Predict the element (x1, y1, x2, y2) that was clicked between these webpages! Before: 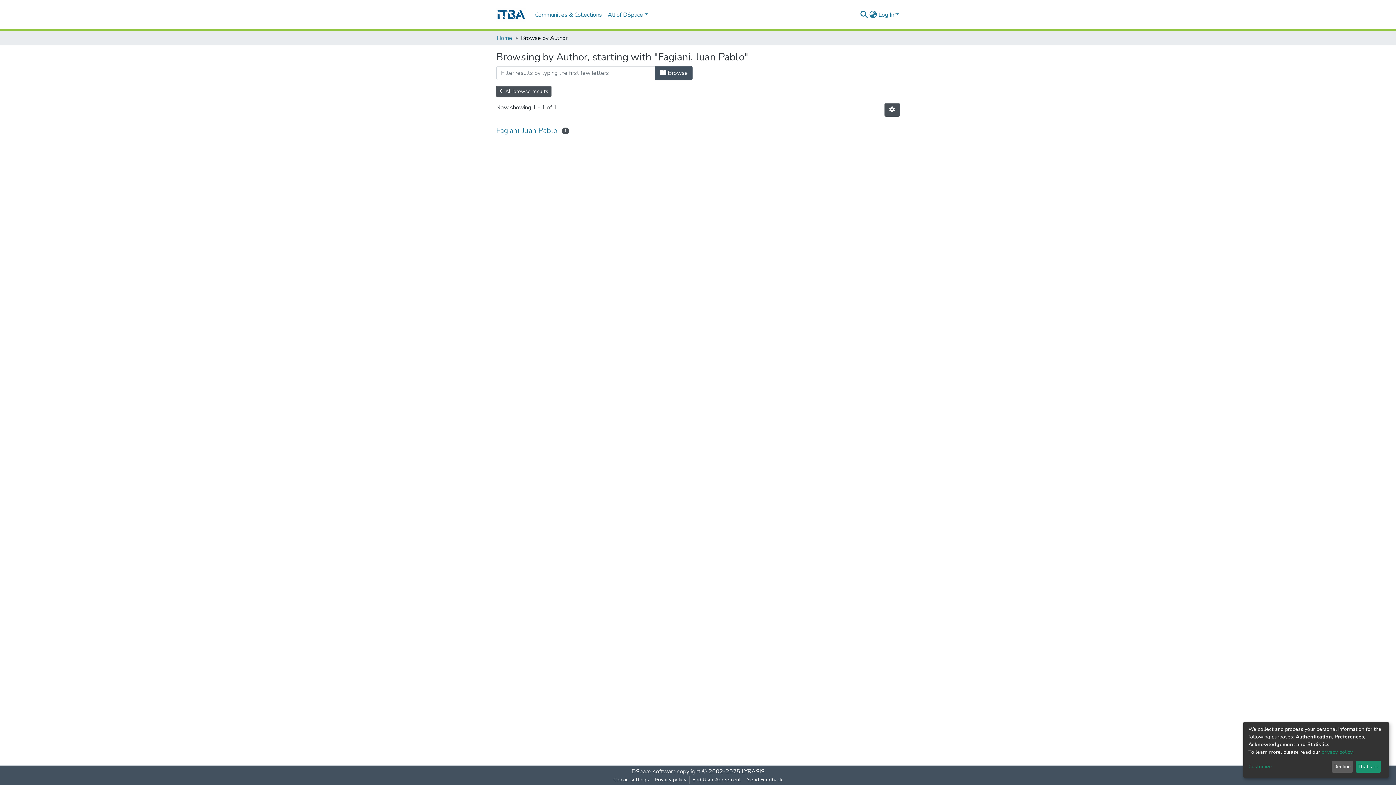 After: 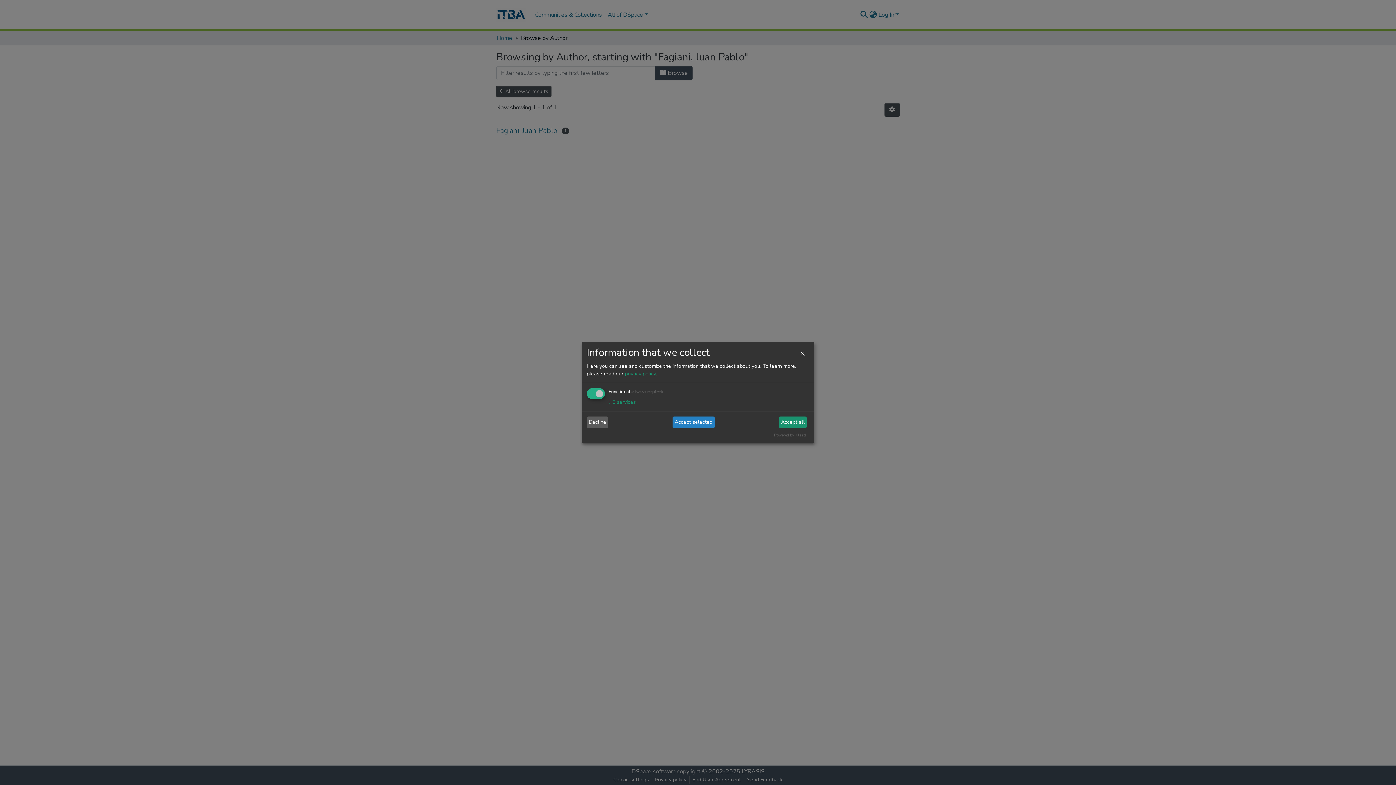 Action: bbox: (1248, 763, 1329, 771) label: Customize